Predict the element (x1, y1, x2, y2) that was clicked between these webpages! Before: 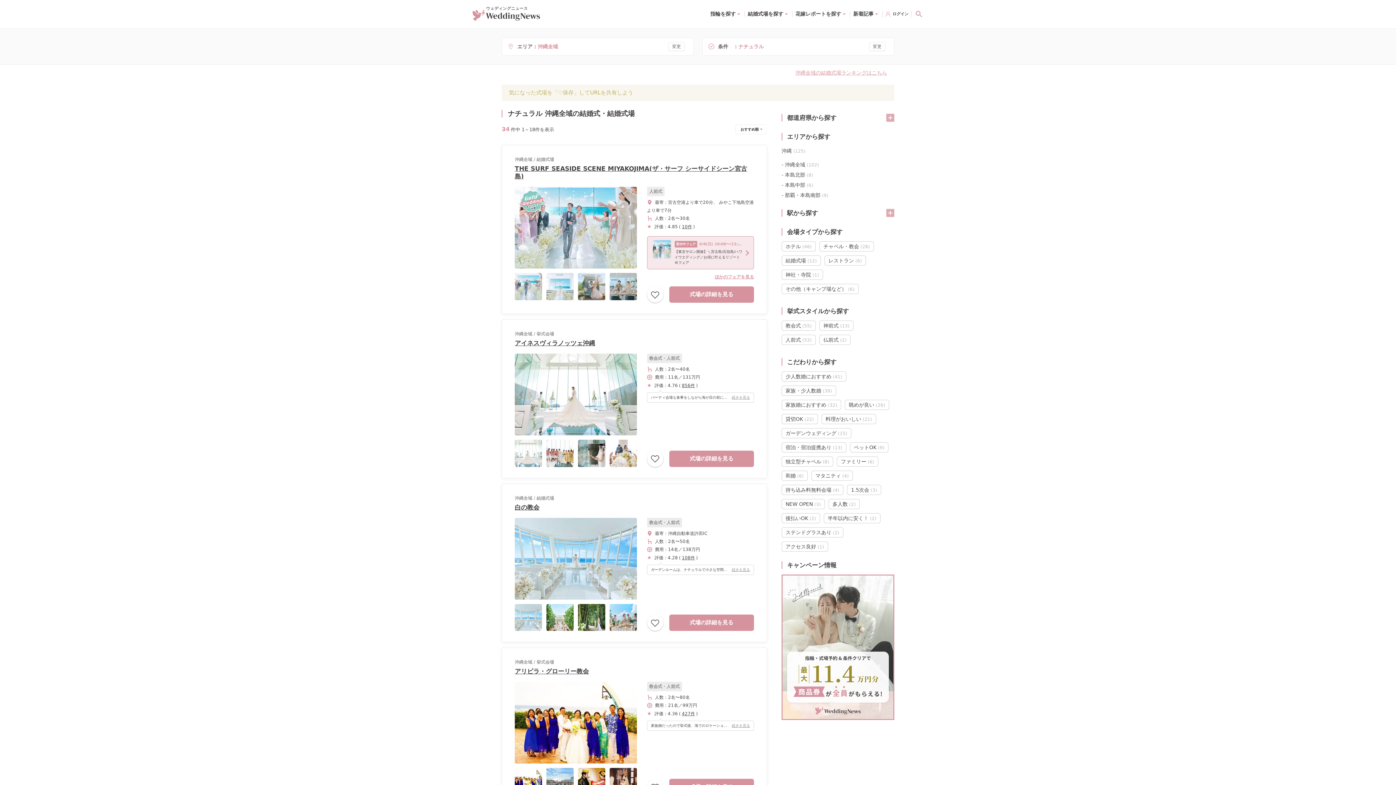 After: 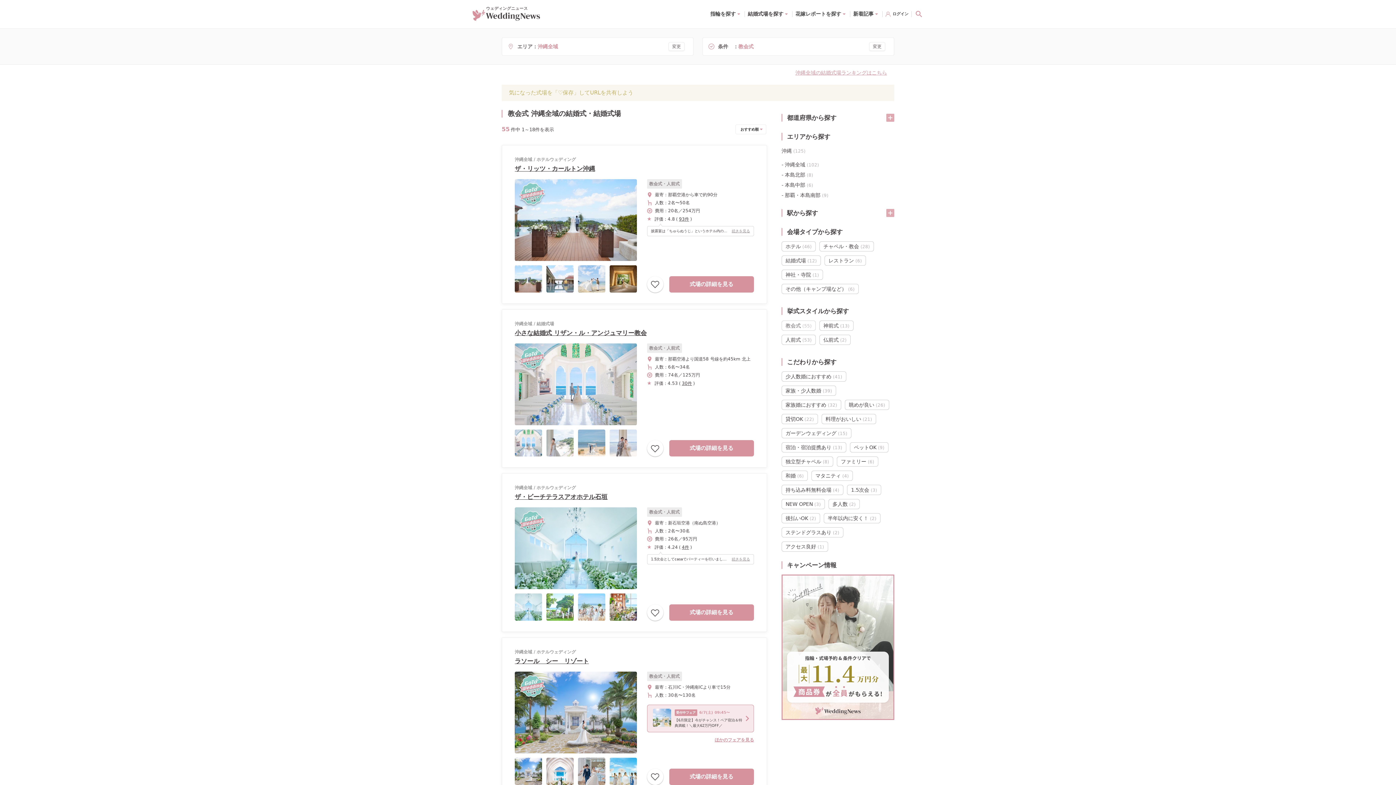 Action: label: 教会式(55) bbox: (781, 320, 816, 330)